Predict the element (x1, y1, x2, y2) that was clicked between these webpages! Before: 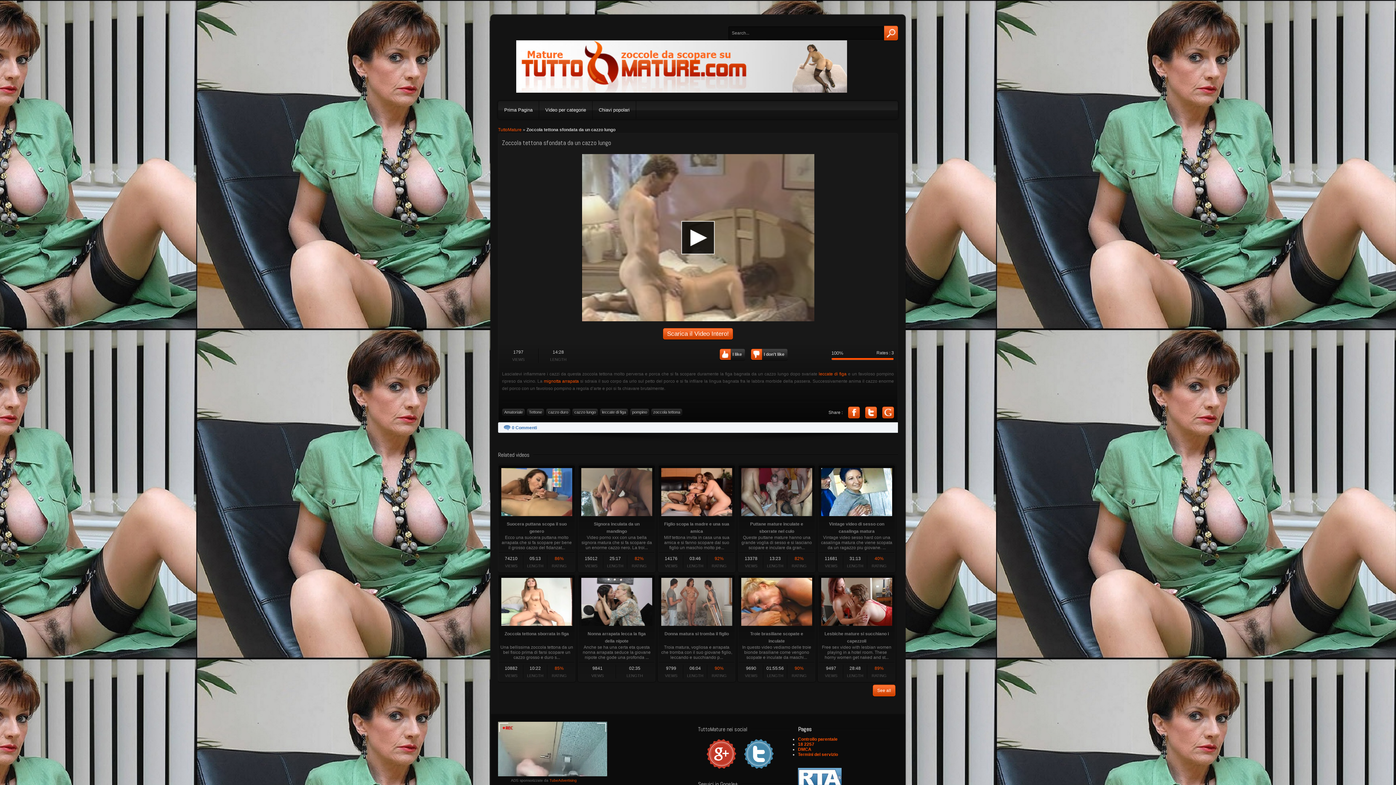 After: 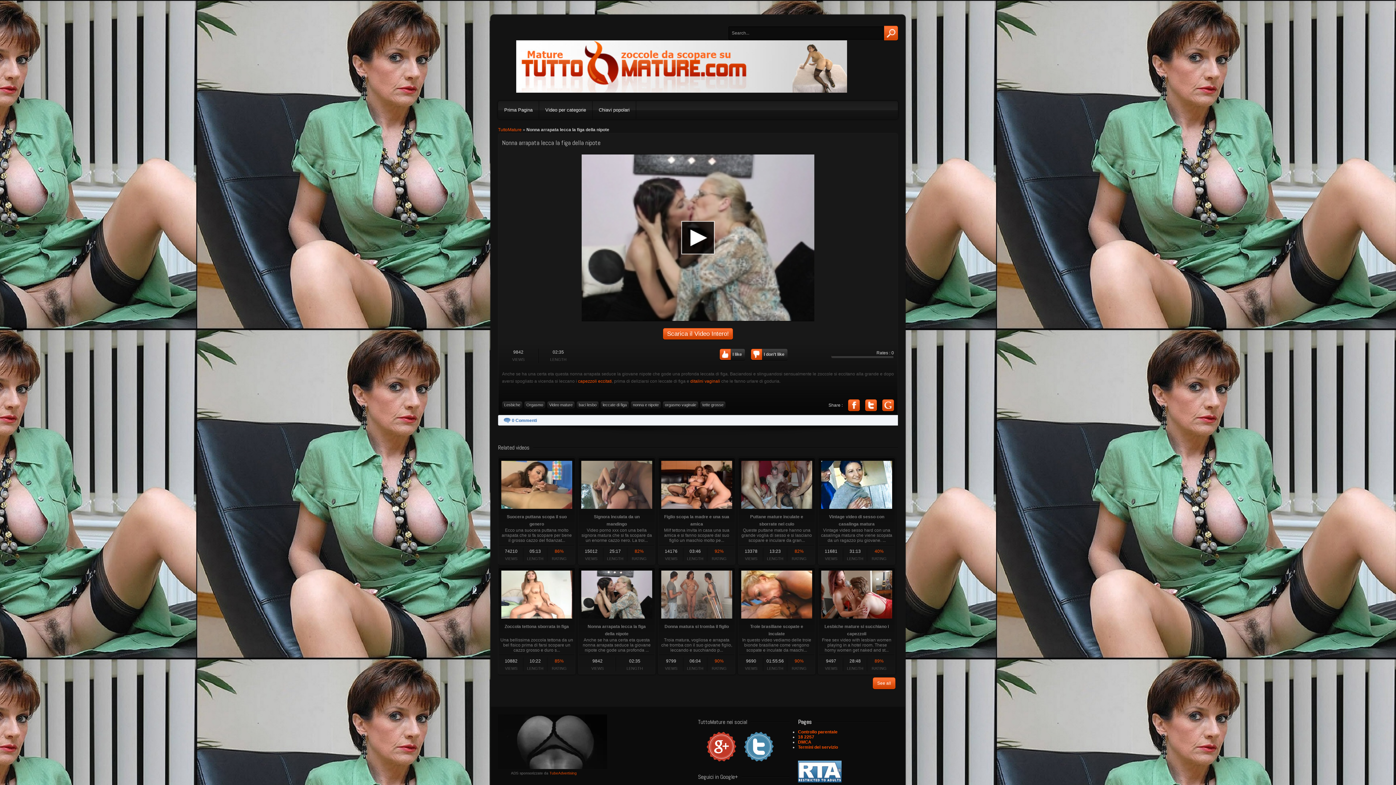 Action: label: Nonna arrapata lecca la figa della nipote
Anche se ha una certa eta questa nonna arrapata seduce la giovane nipote che gode una profonda ... bbox: (578, 575, 655, 681)